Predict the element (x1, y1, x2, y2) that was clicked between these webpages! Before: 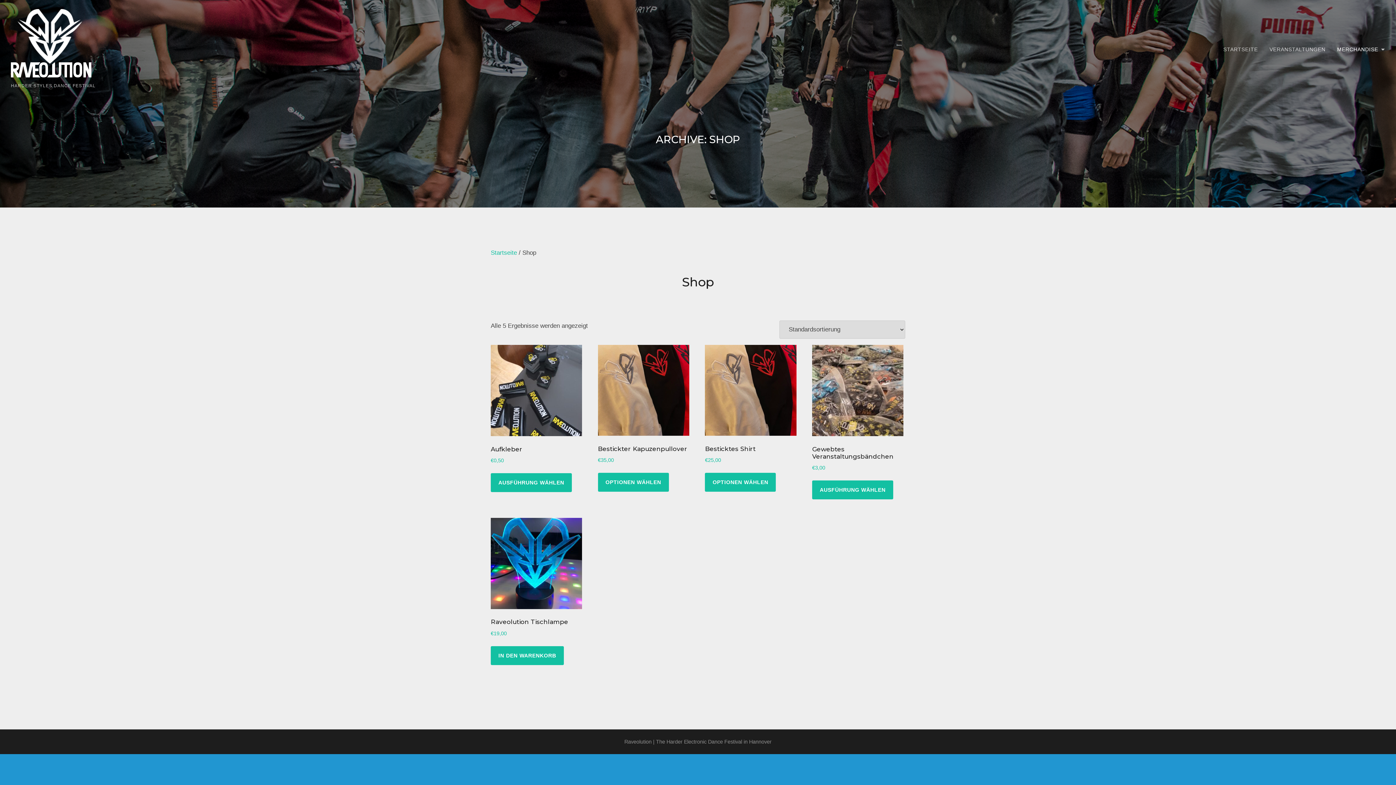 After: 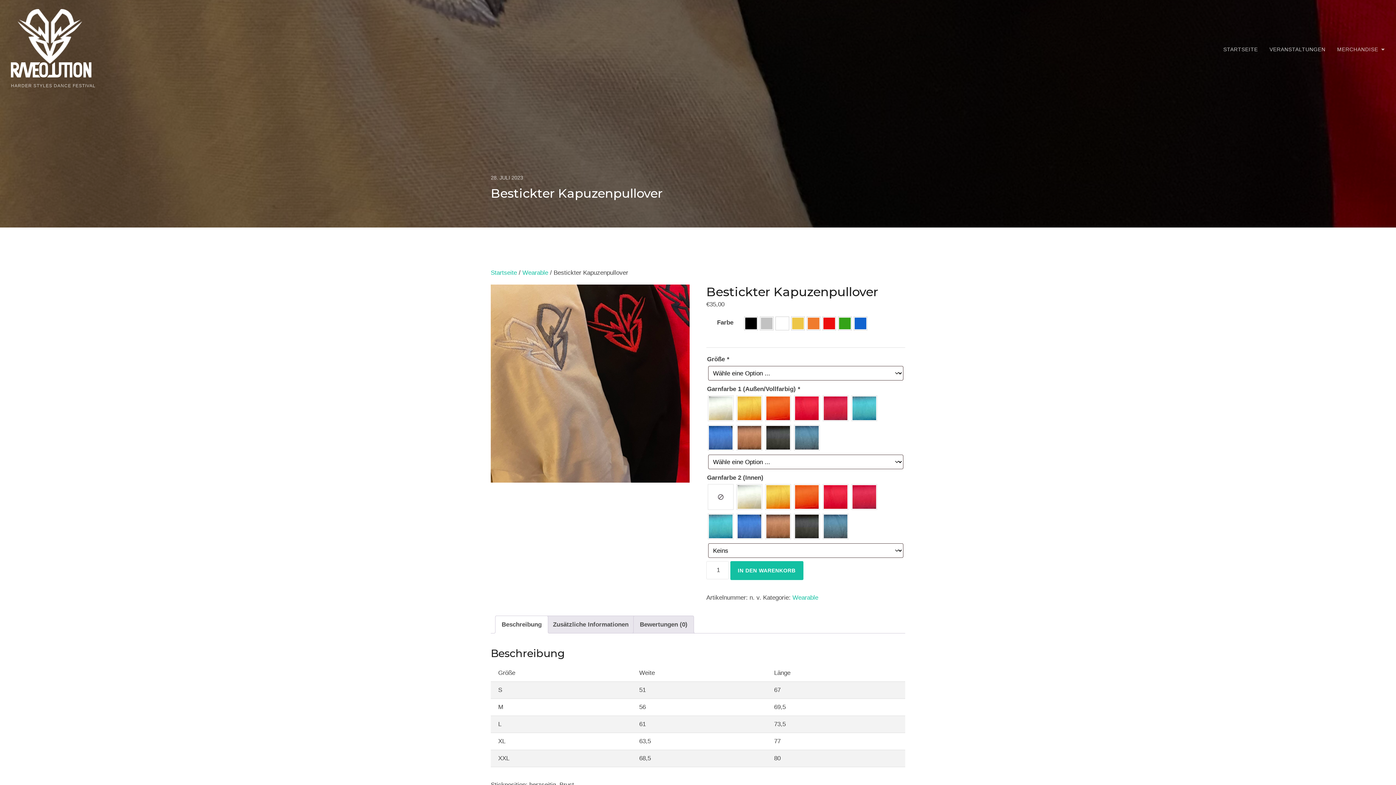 Action: bbox: (598, 473, 668, 491) label: Wähle Optionen für „Bestickter Kapuzenpullover“